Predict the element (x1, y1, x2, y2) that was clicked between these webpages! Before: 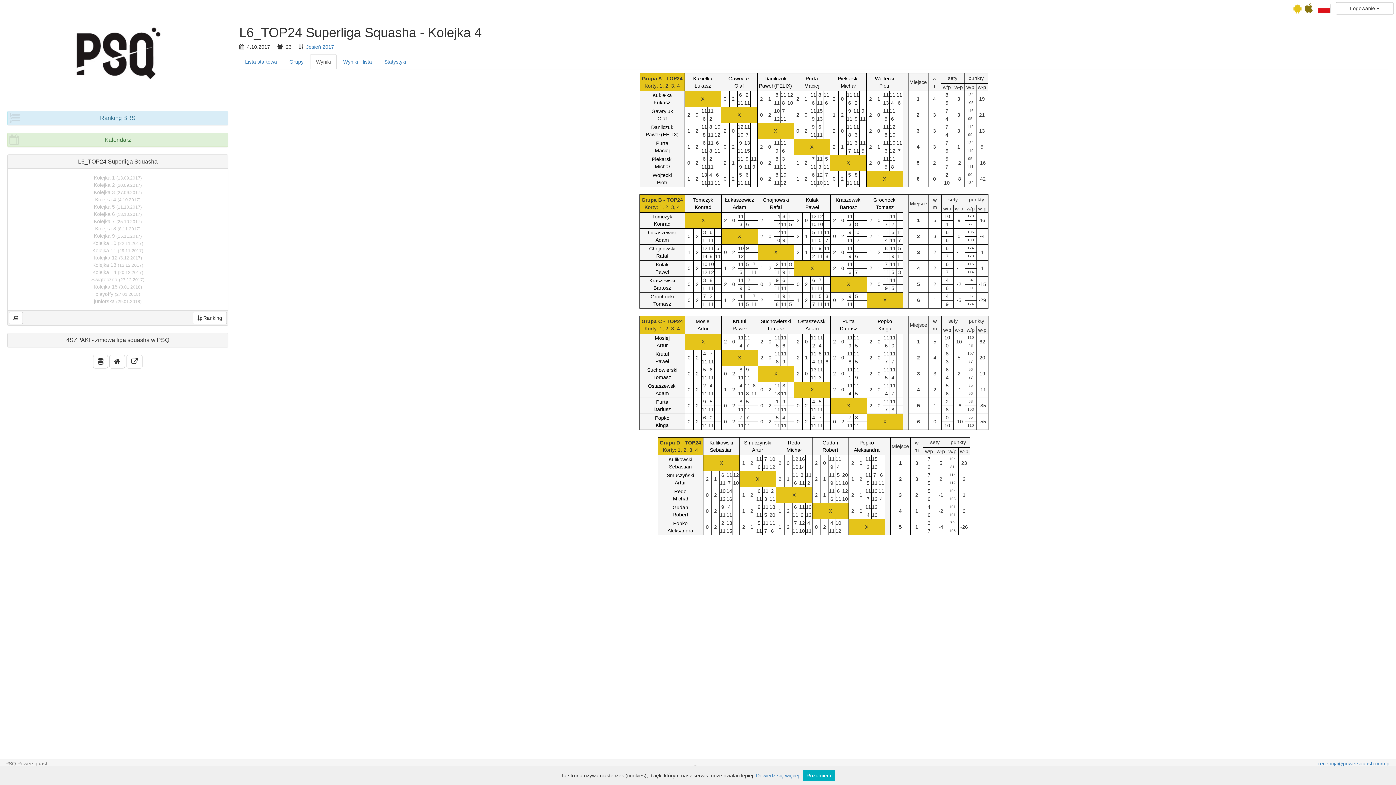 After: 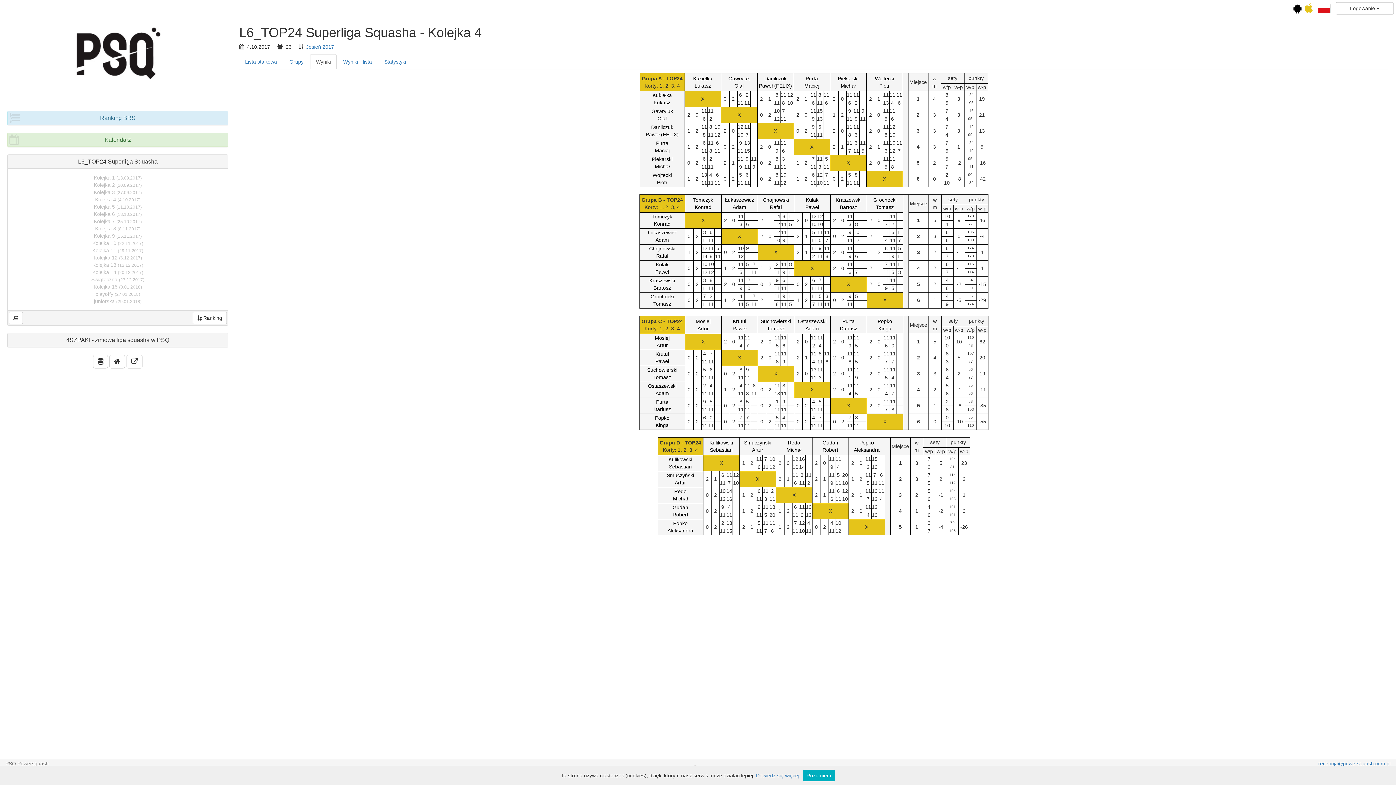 Action: bbox: (1305, 7, 1313, 12)